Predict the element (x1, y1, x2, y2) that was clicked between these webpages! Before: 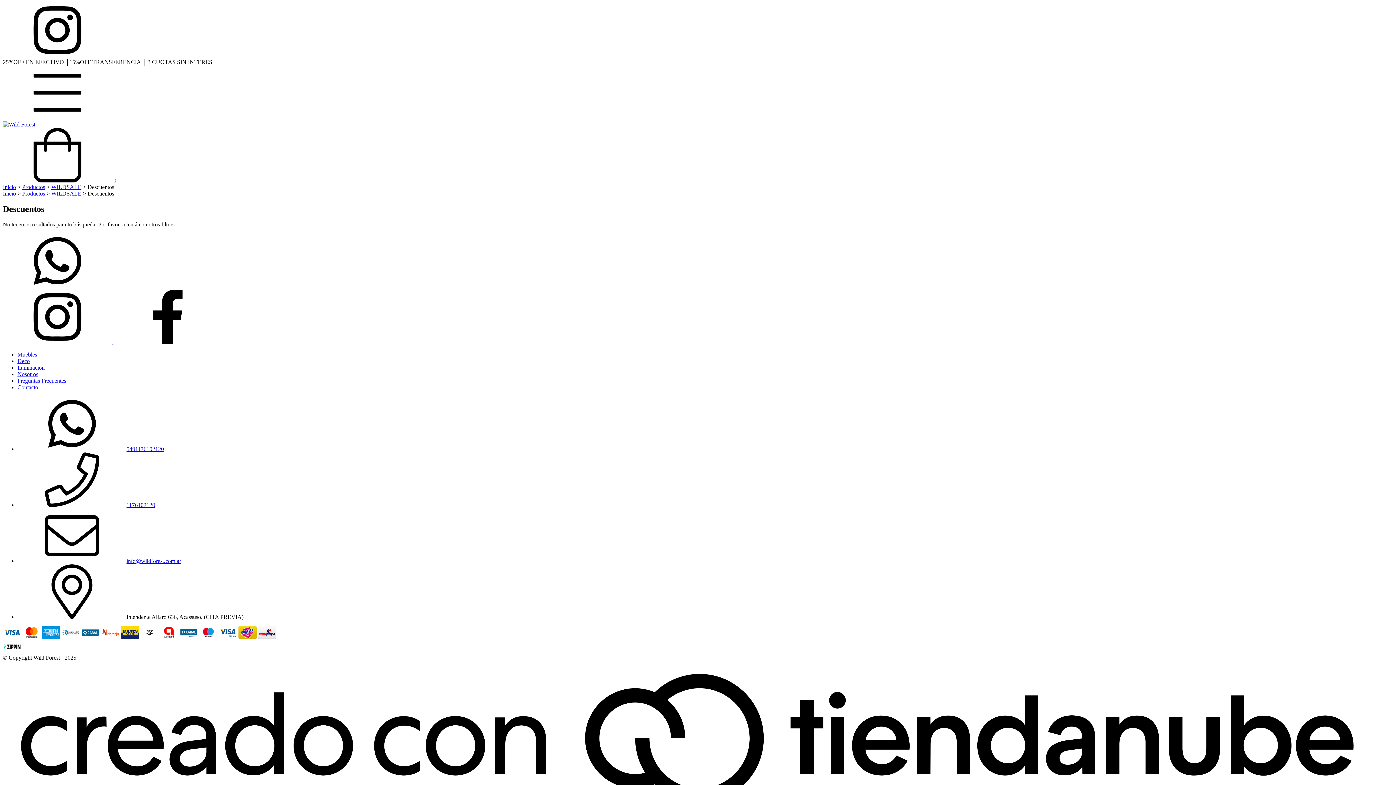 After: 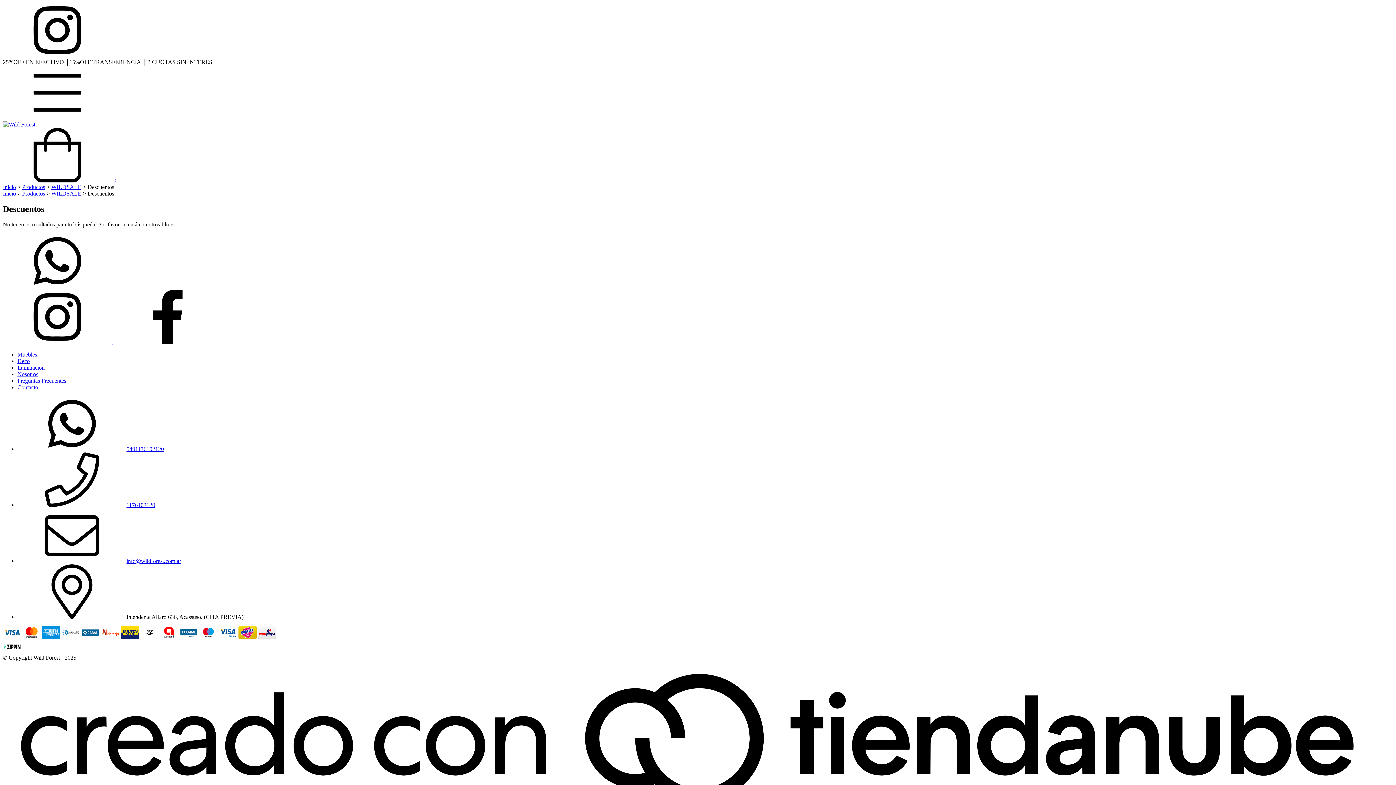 Action: bbox: (126, 502, 155, 508) label: 1176102120